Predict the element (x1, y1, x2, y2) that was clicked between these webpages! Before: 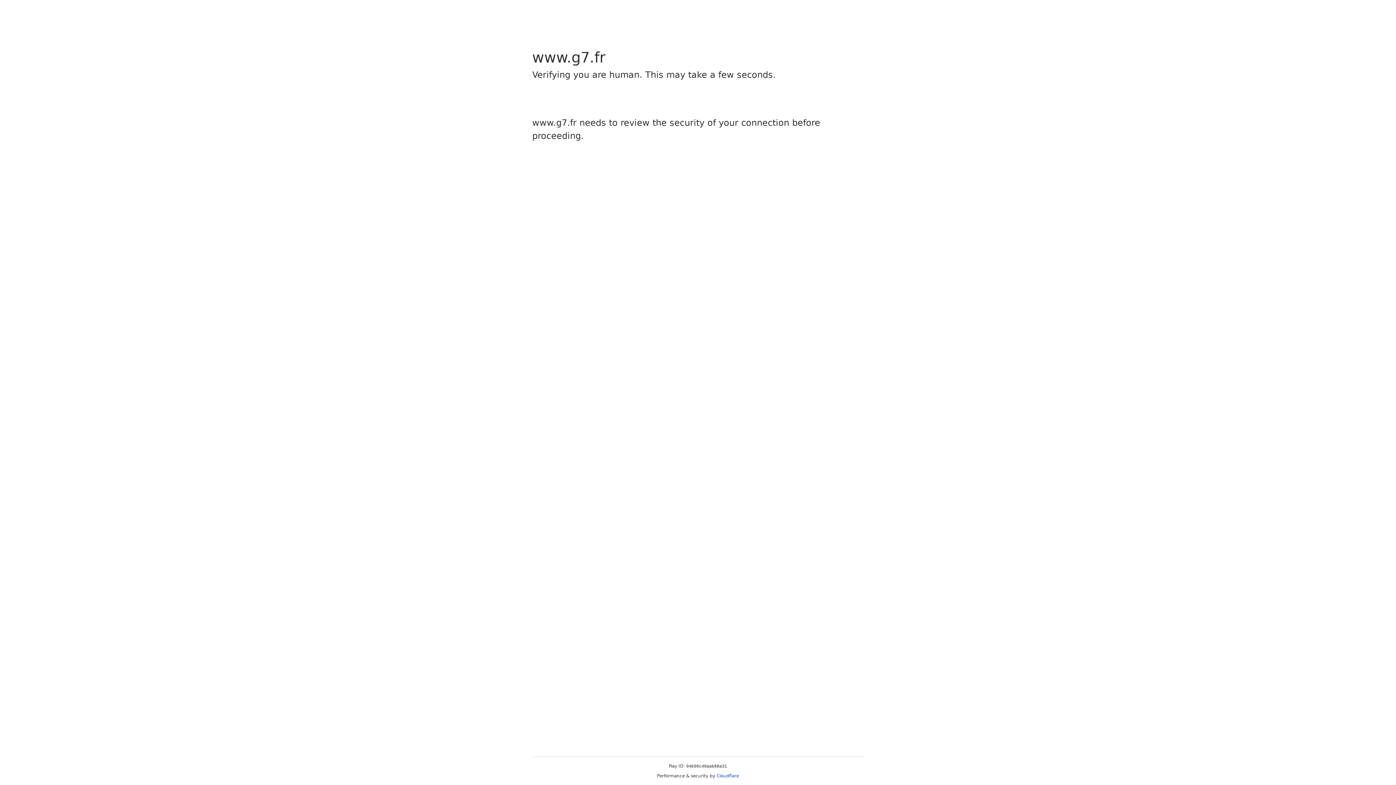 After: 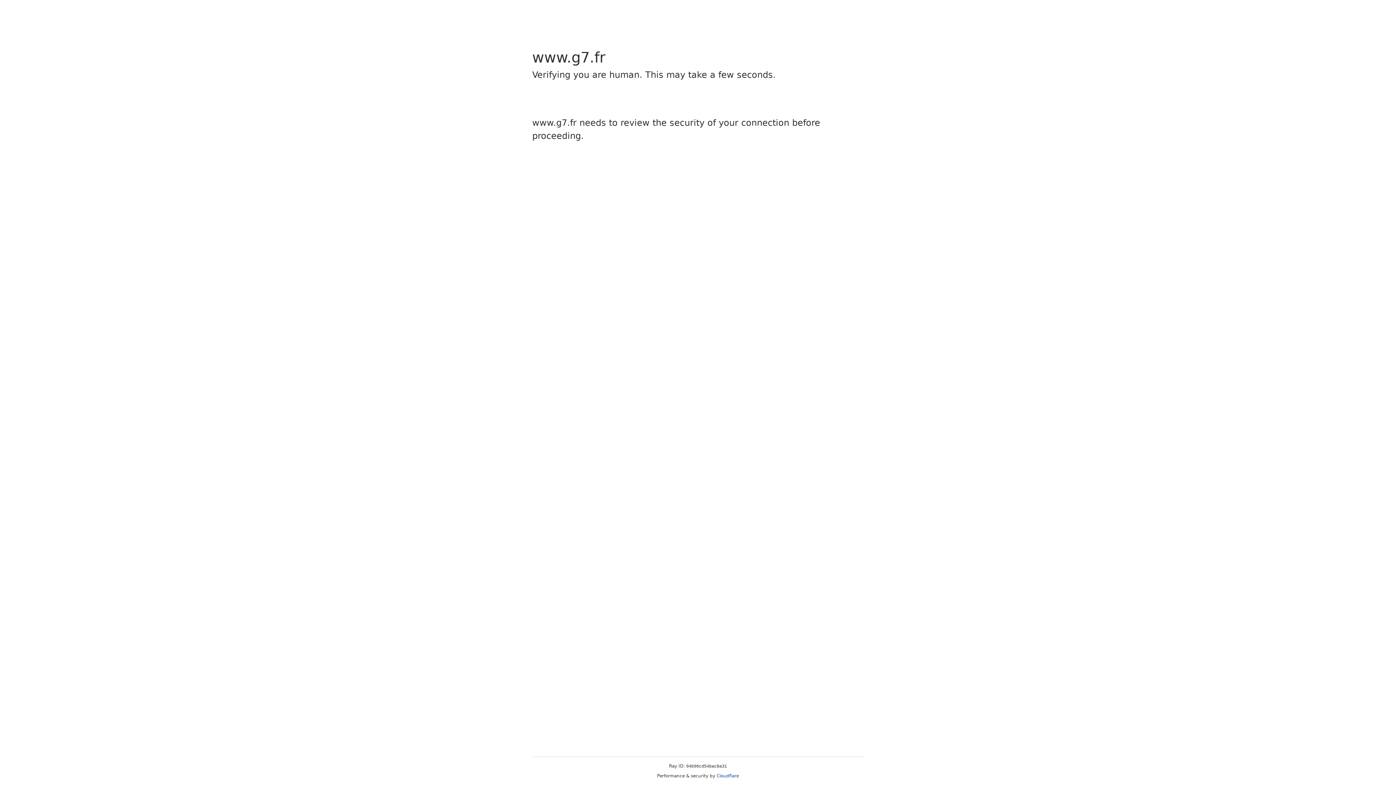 Action: label: Cloudflare bbox: (716, 773, 739, 778)